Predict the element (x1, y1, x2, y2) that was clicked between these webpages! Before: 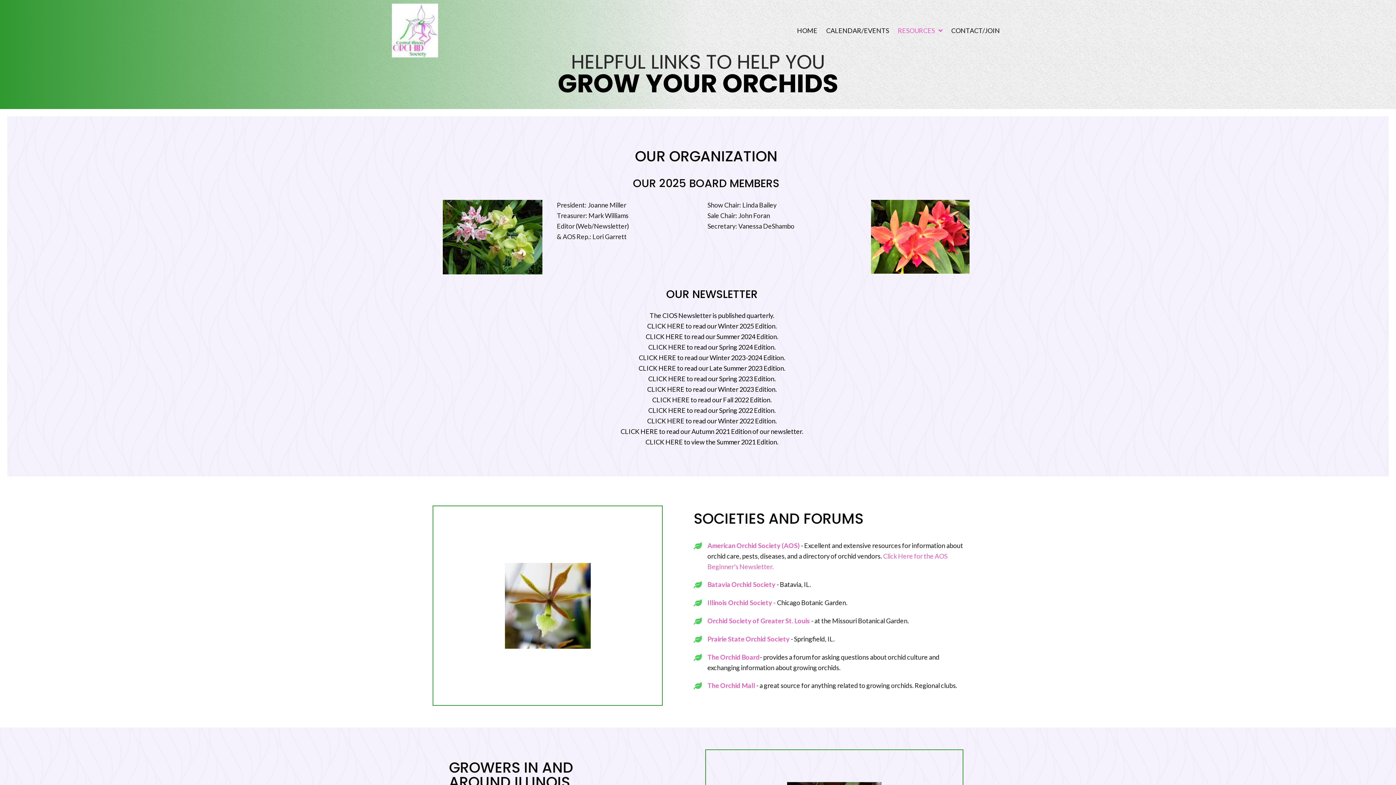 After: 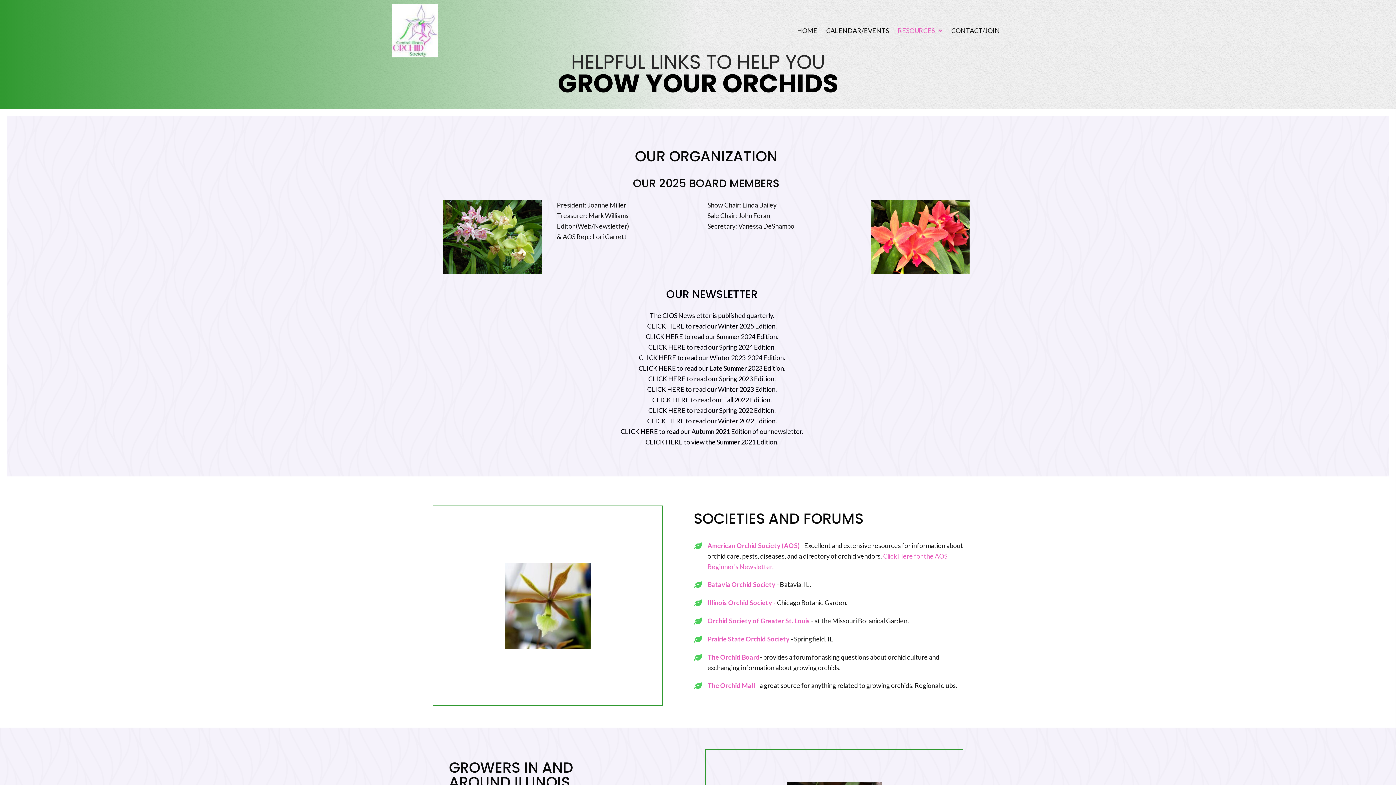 Action: label: CLICK HERE bbox: (647, 322, 684, 330)